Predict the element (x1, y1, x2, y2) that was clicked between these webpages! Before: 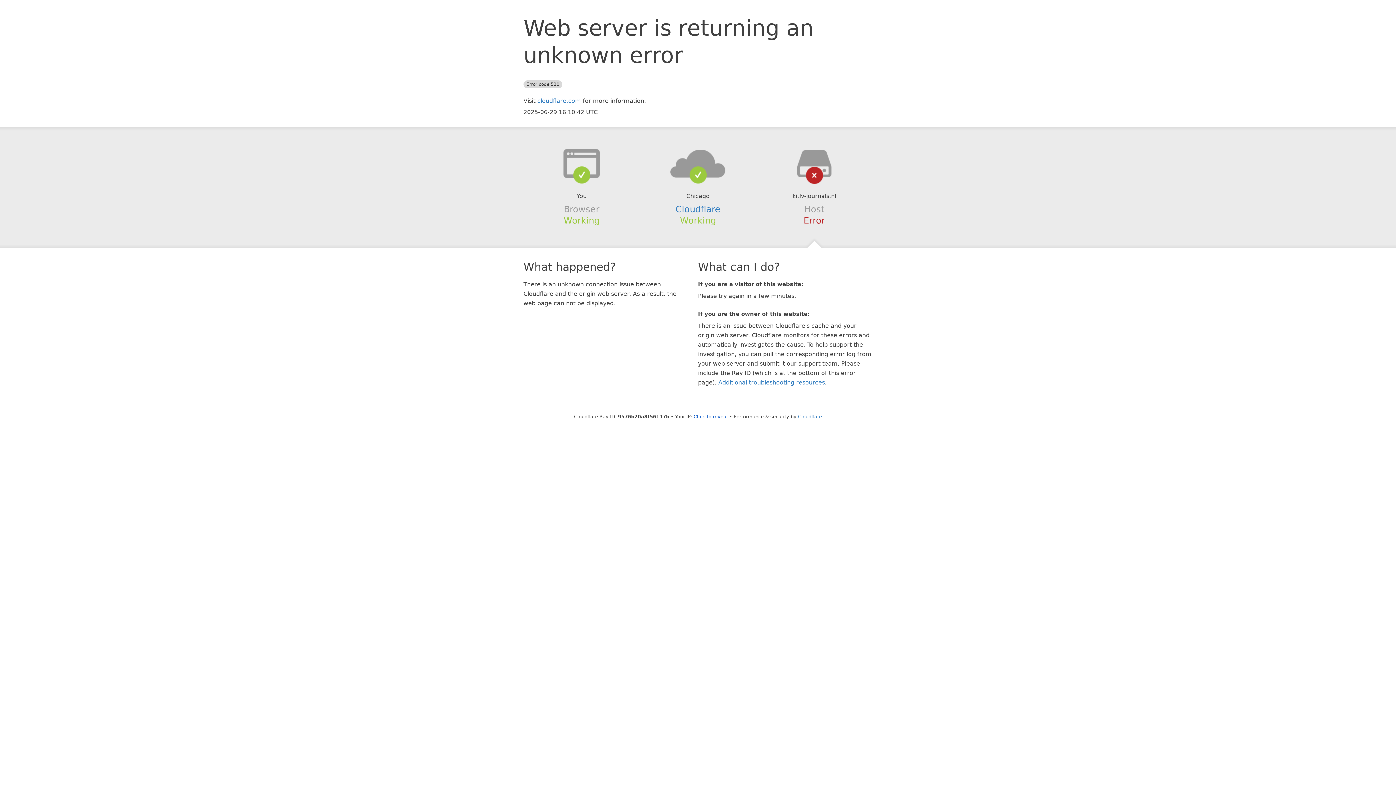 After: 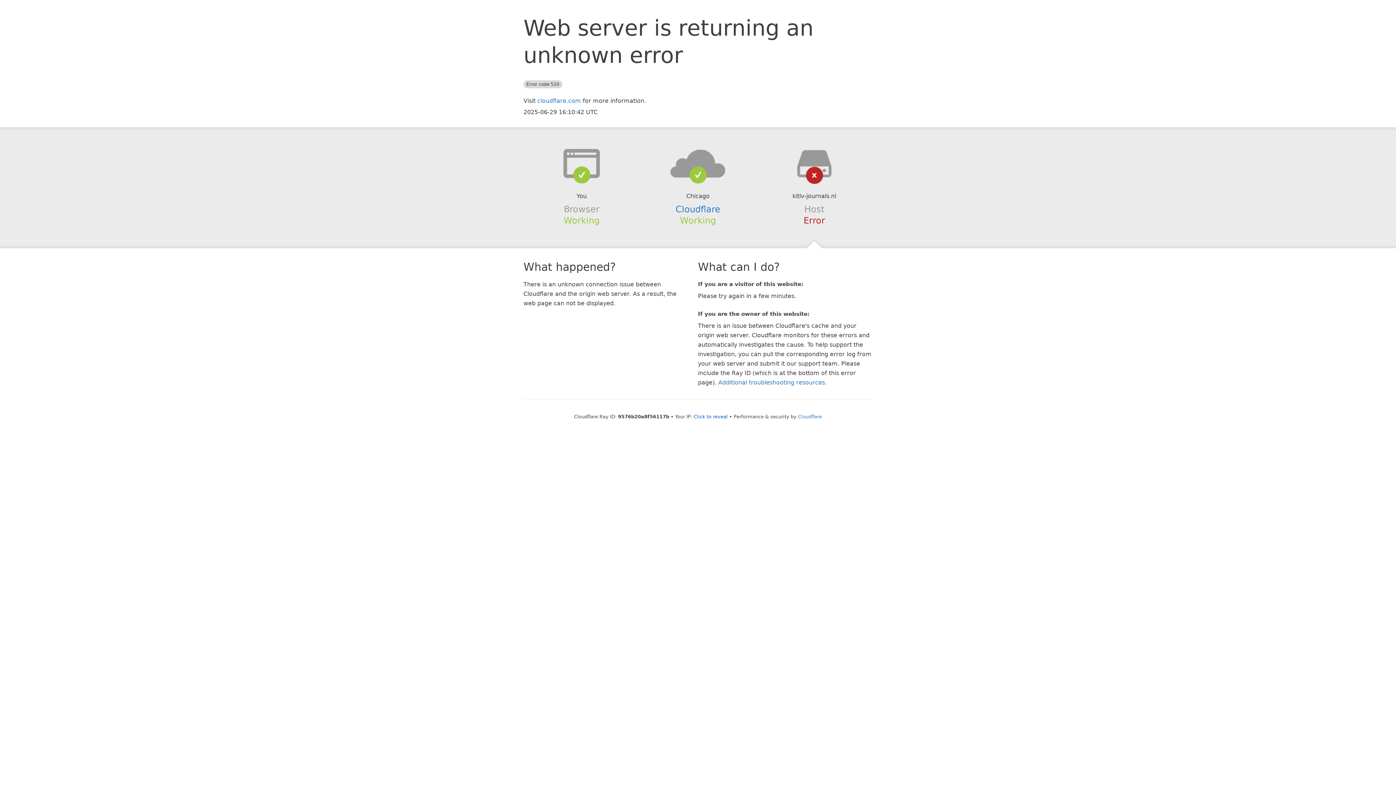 Action: bbox: (639, 148, 756, 178)